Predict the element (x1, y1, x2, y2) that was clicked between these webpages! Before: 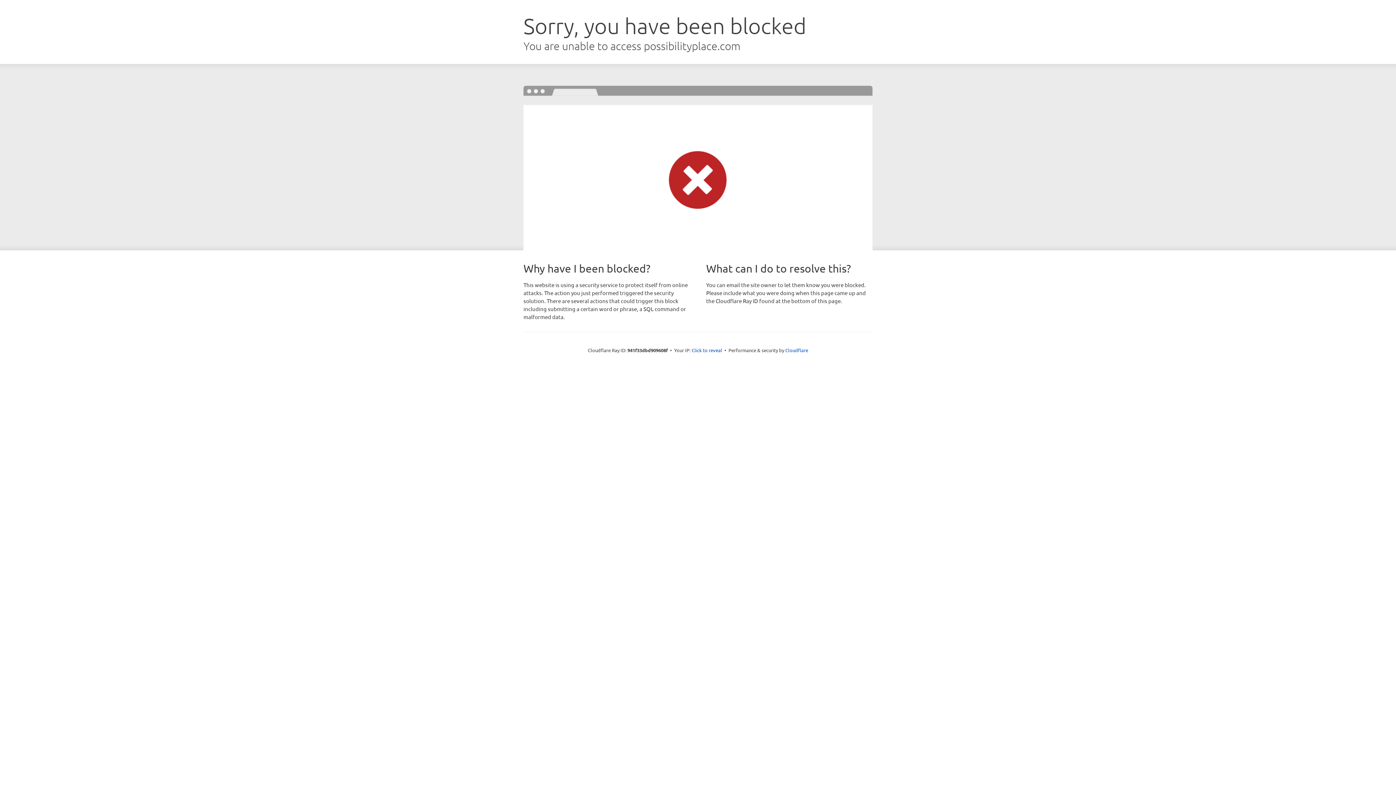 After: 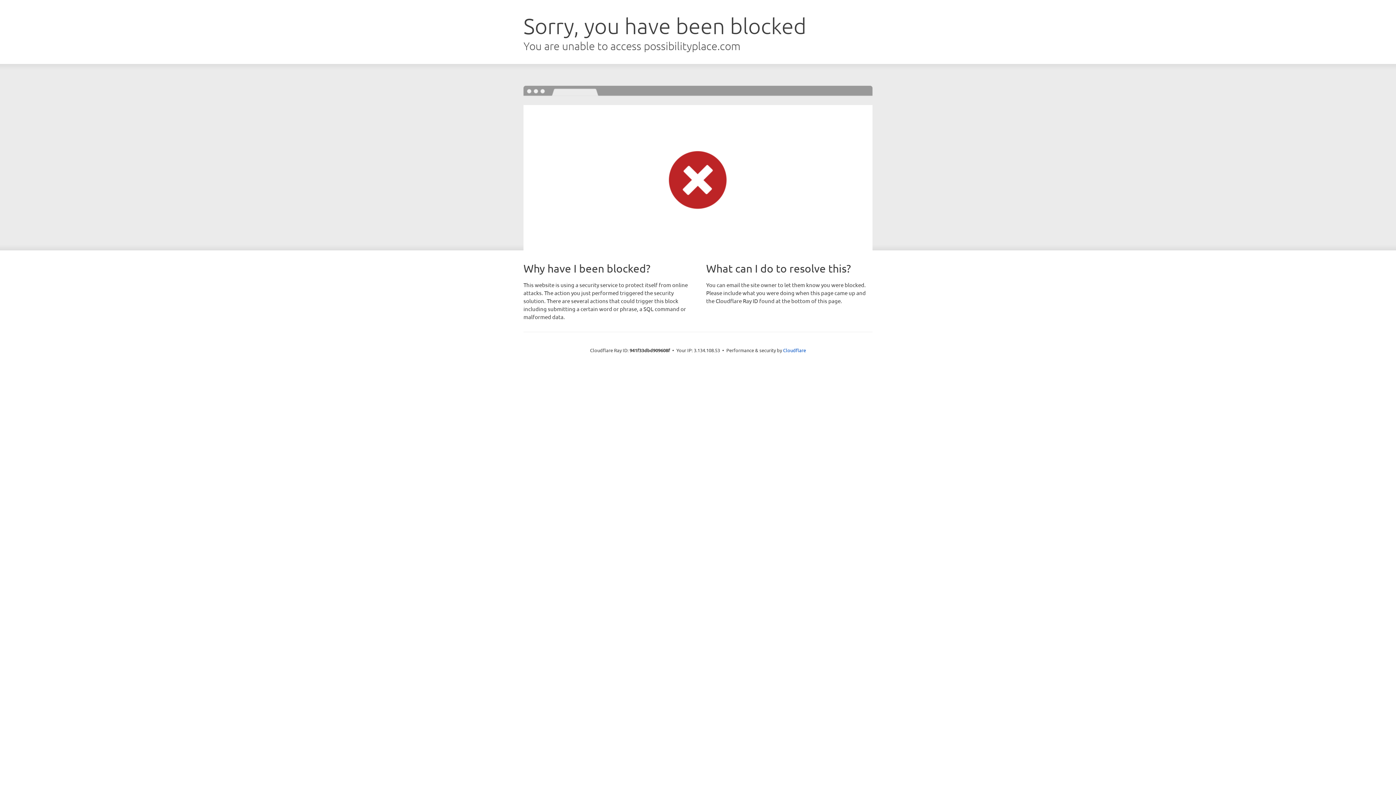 Action: label: Click to reveal bbox: (691, 346, 722, 353)